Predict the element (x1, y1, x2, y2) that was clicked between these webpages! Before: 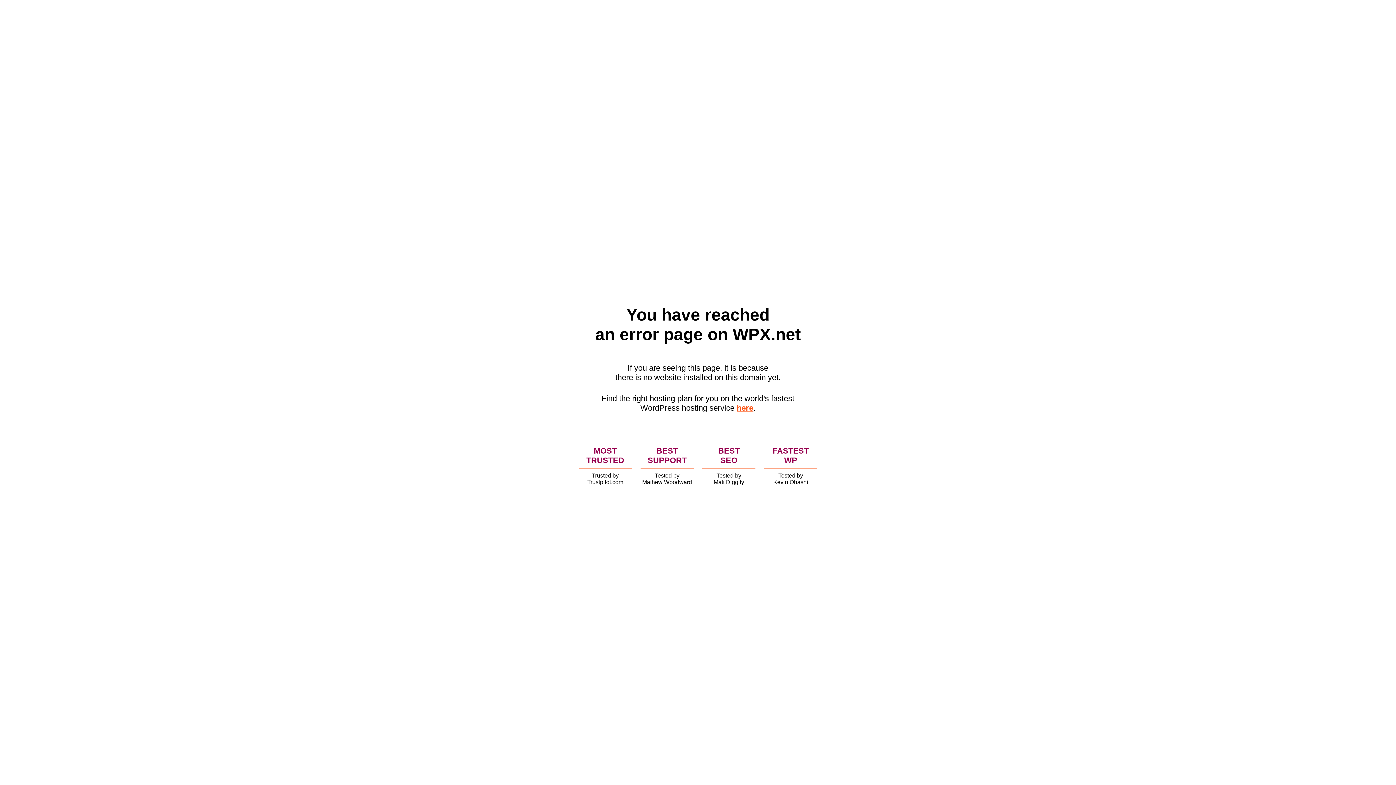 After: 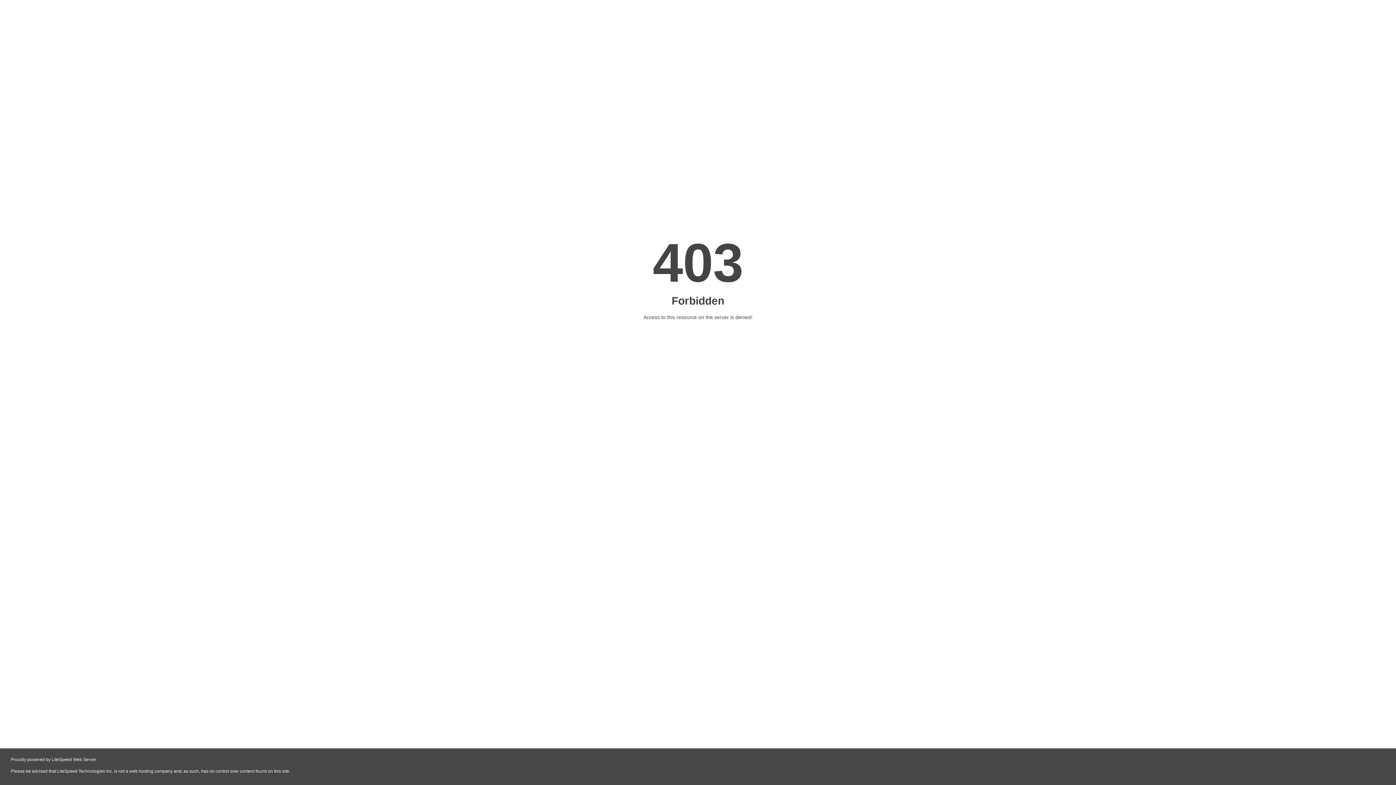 Action: label: here bbox: (736, 403, 753, 412)